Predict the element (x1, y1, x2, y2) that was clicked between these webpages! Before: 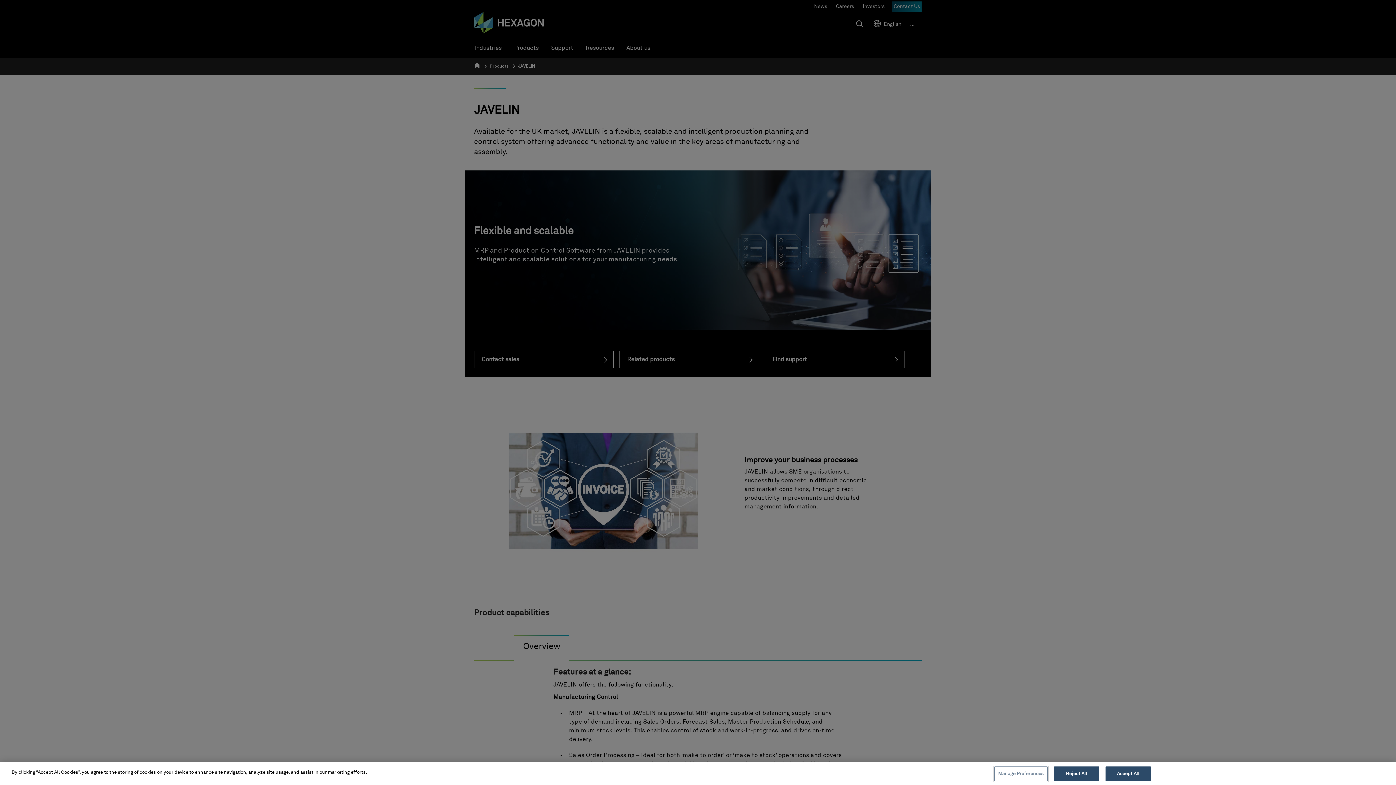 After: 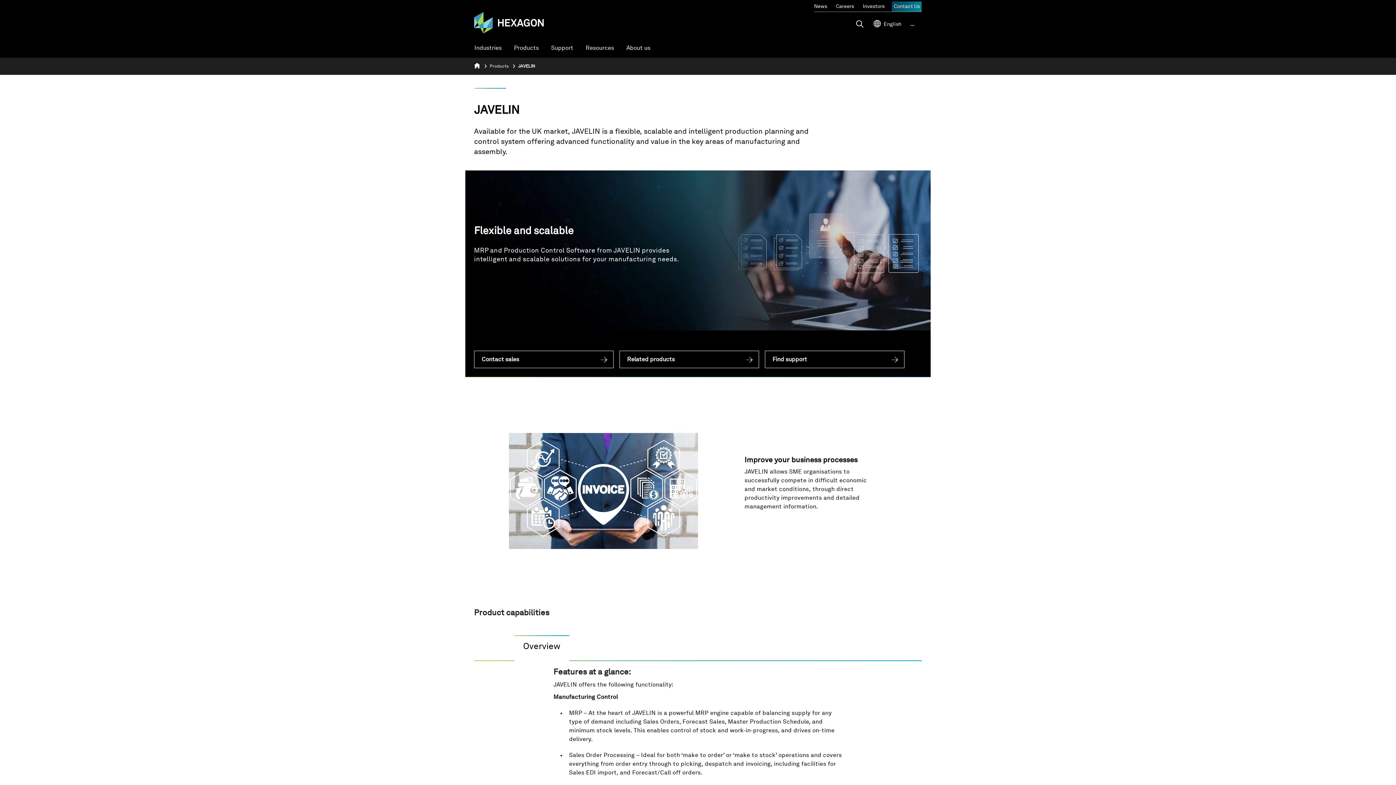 Action: label: Accept All bbox: (1105, 766, 1151, 781)